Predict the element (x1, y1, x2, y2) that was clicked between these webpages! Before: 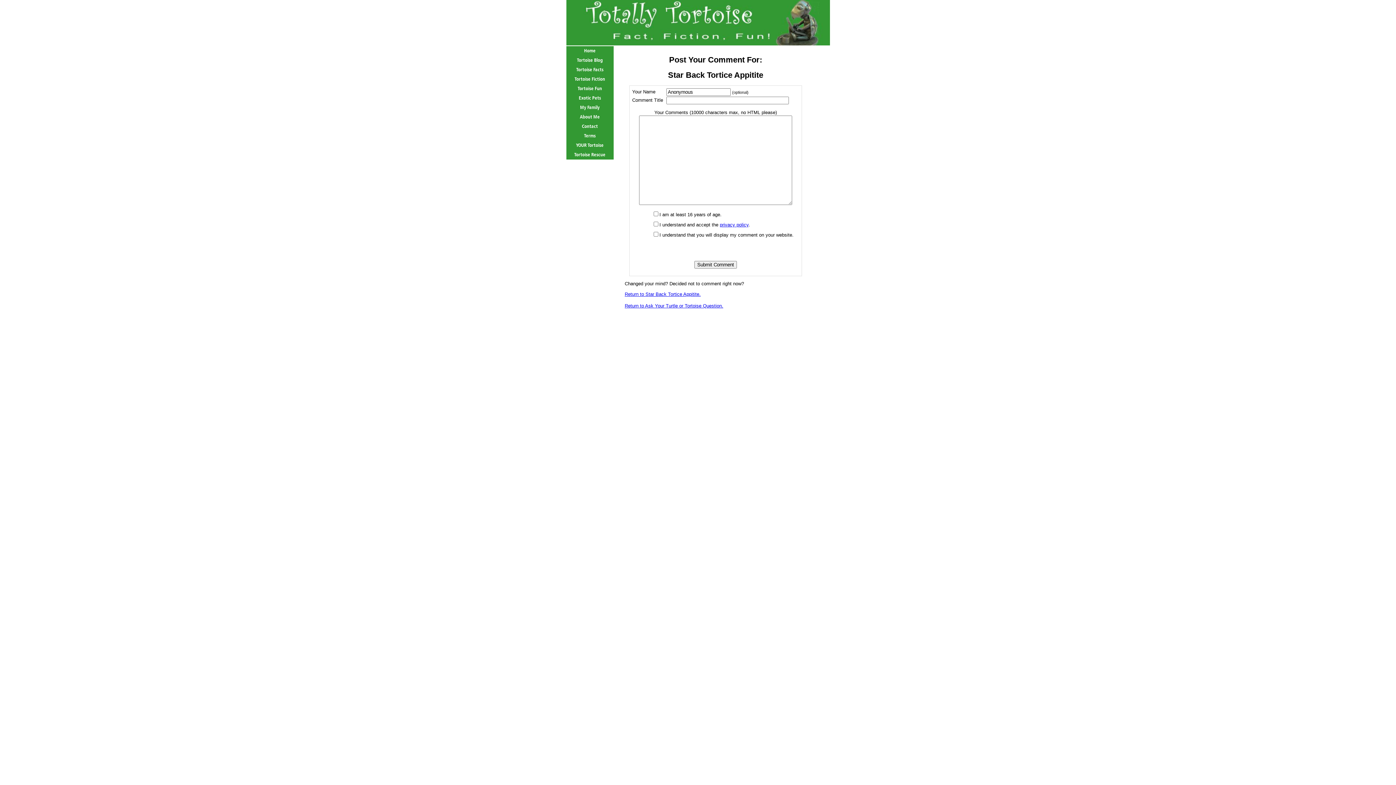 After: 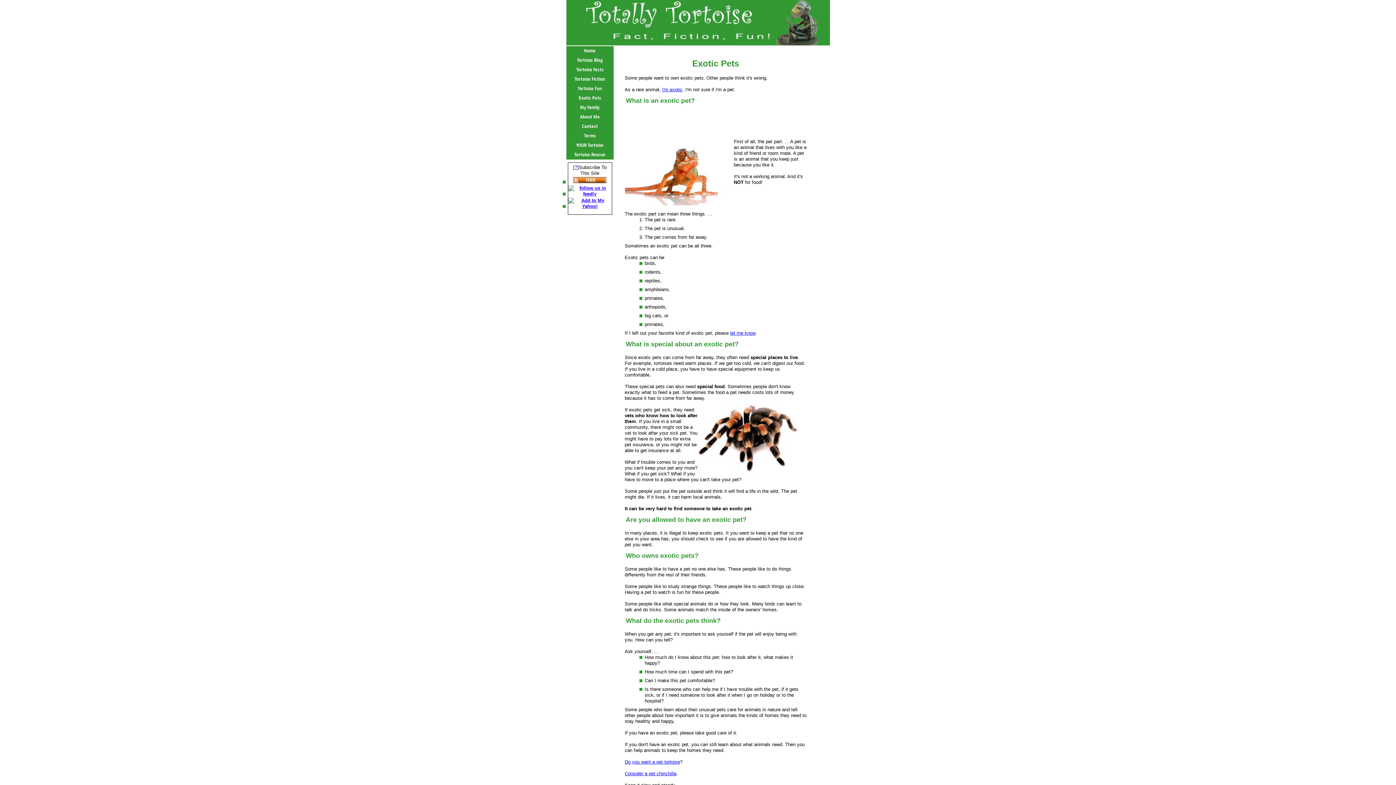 Action: label: Exotic Pets bbox: (566, 93, 613, 102)